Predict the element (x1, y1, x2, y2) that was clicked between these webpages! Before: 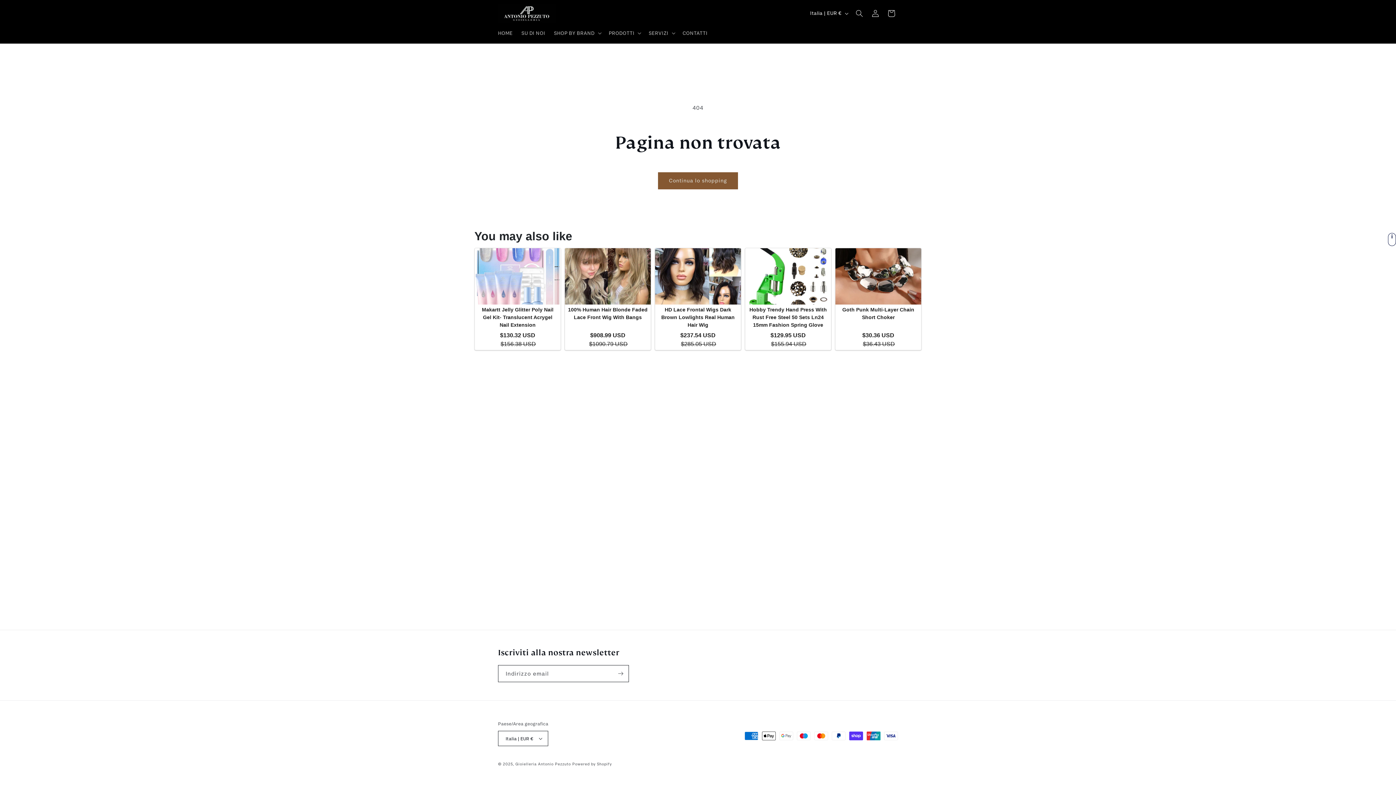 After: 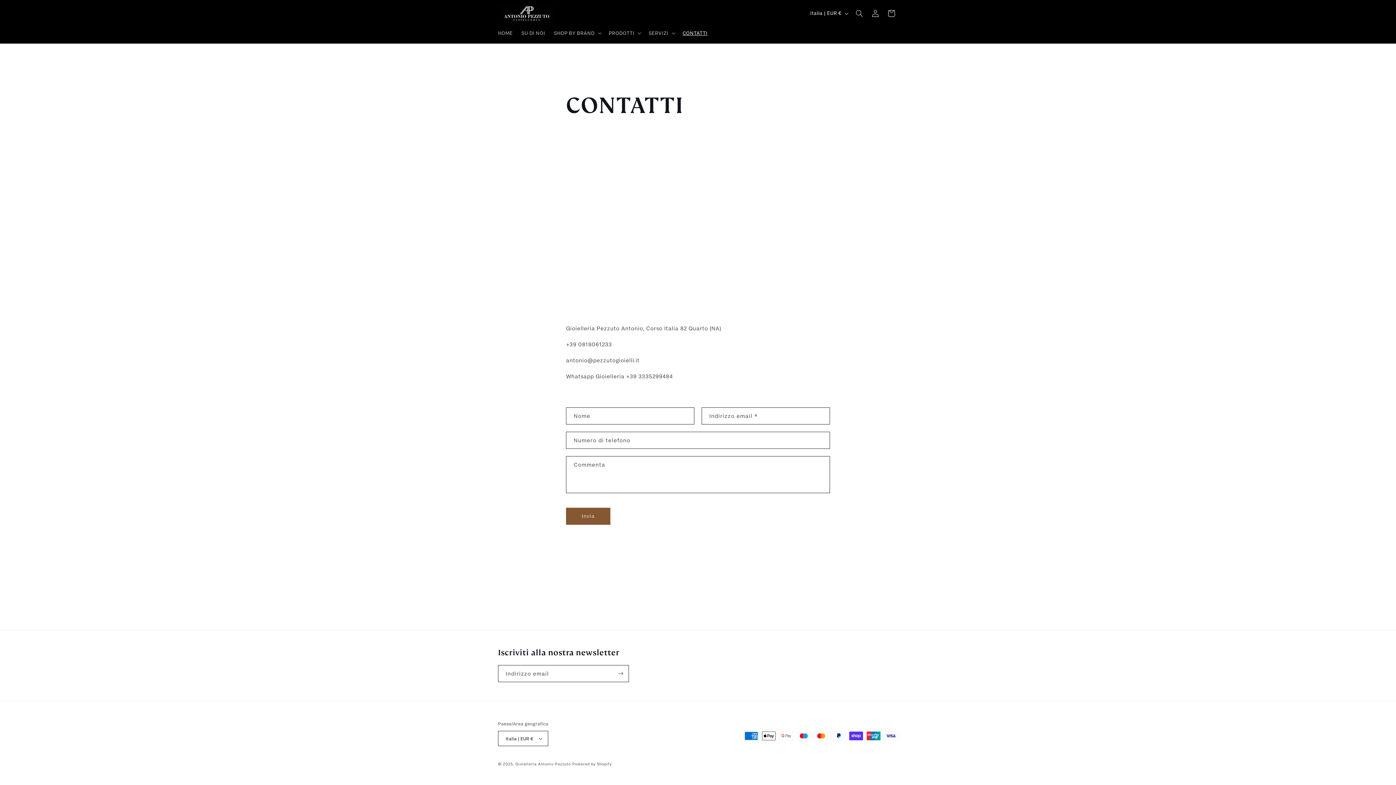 Action: label: CONTATTI bbox: (678, 25, 712, 40)